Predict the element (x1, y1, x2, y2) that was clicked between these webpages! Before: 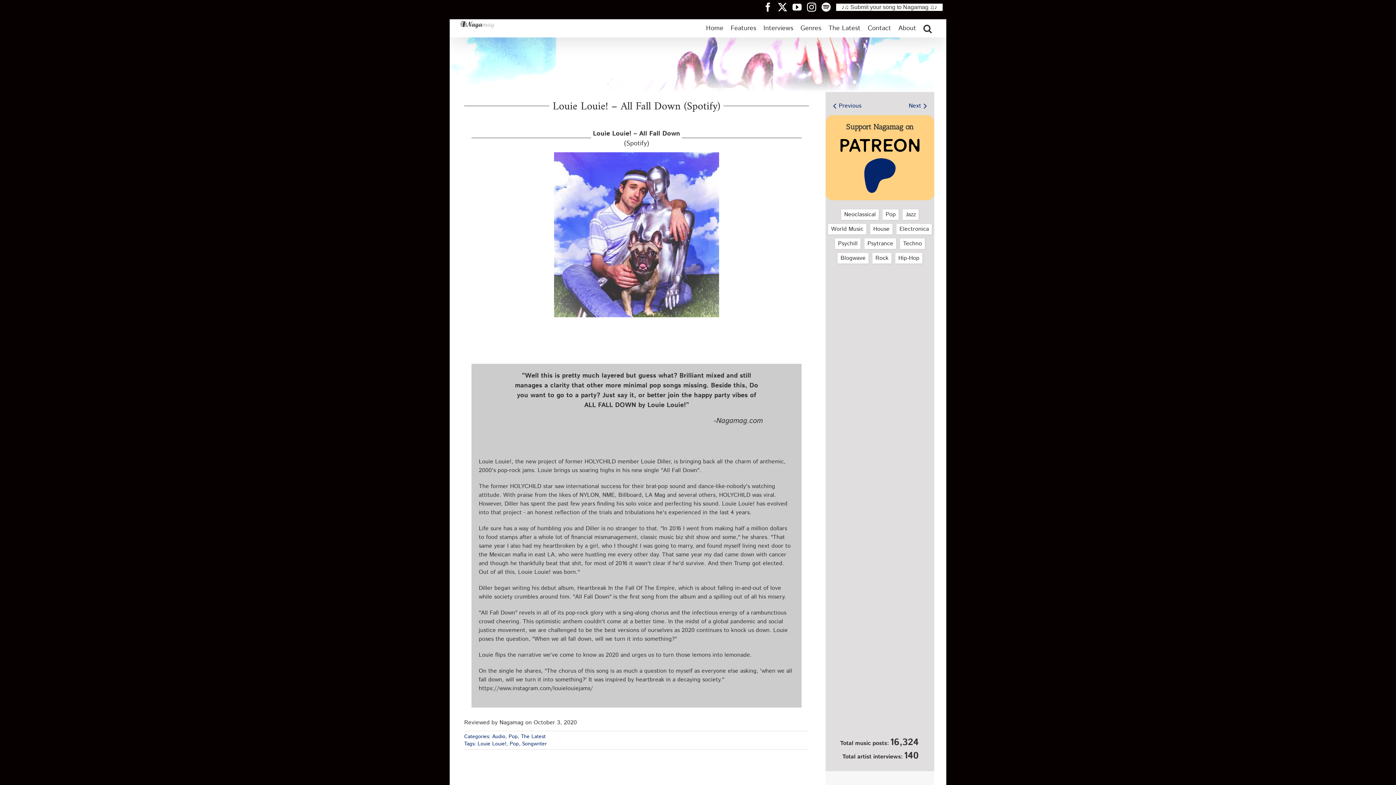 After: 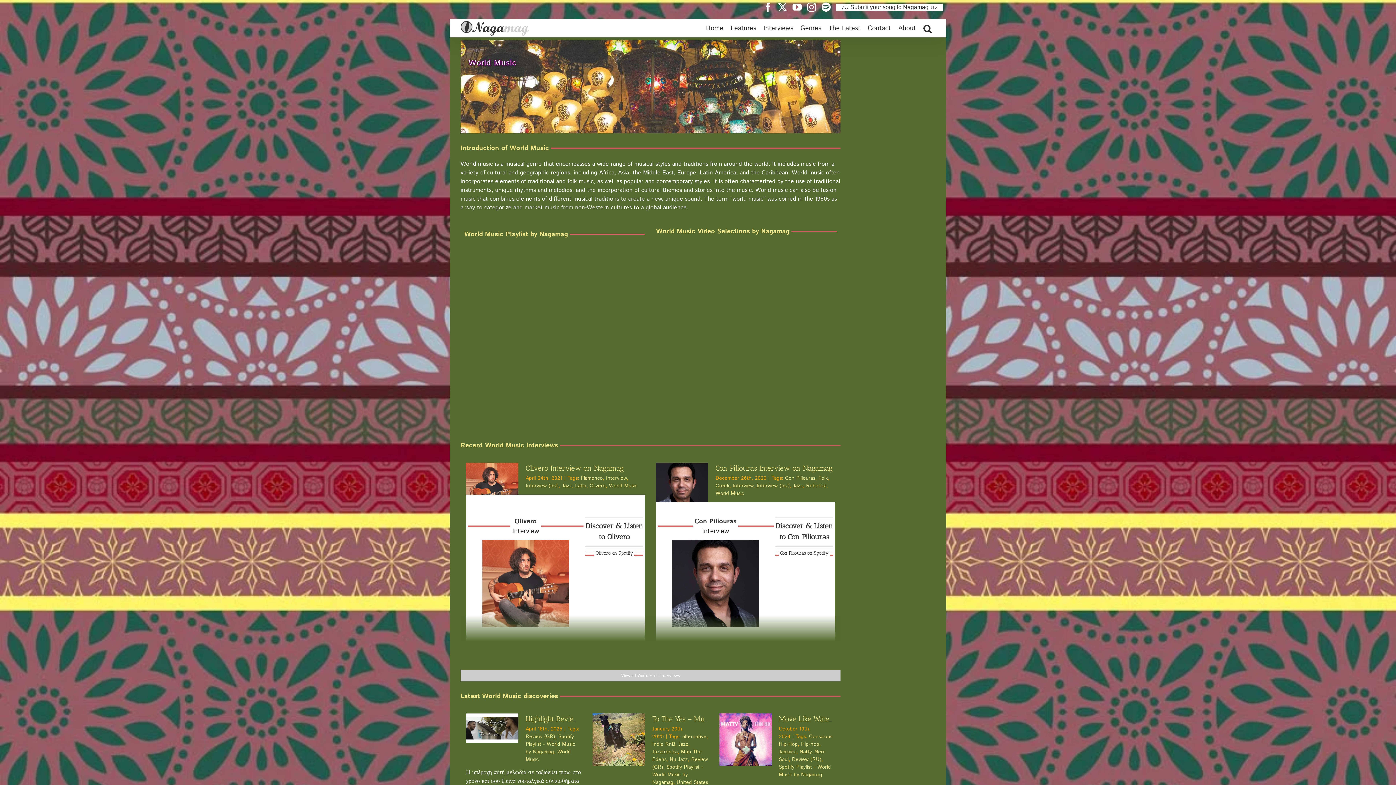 Action: bbox: (828, 224, 866, 234) label: World Music